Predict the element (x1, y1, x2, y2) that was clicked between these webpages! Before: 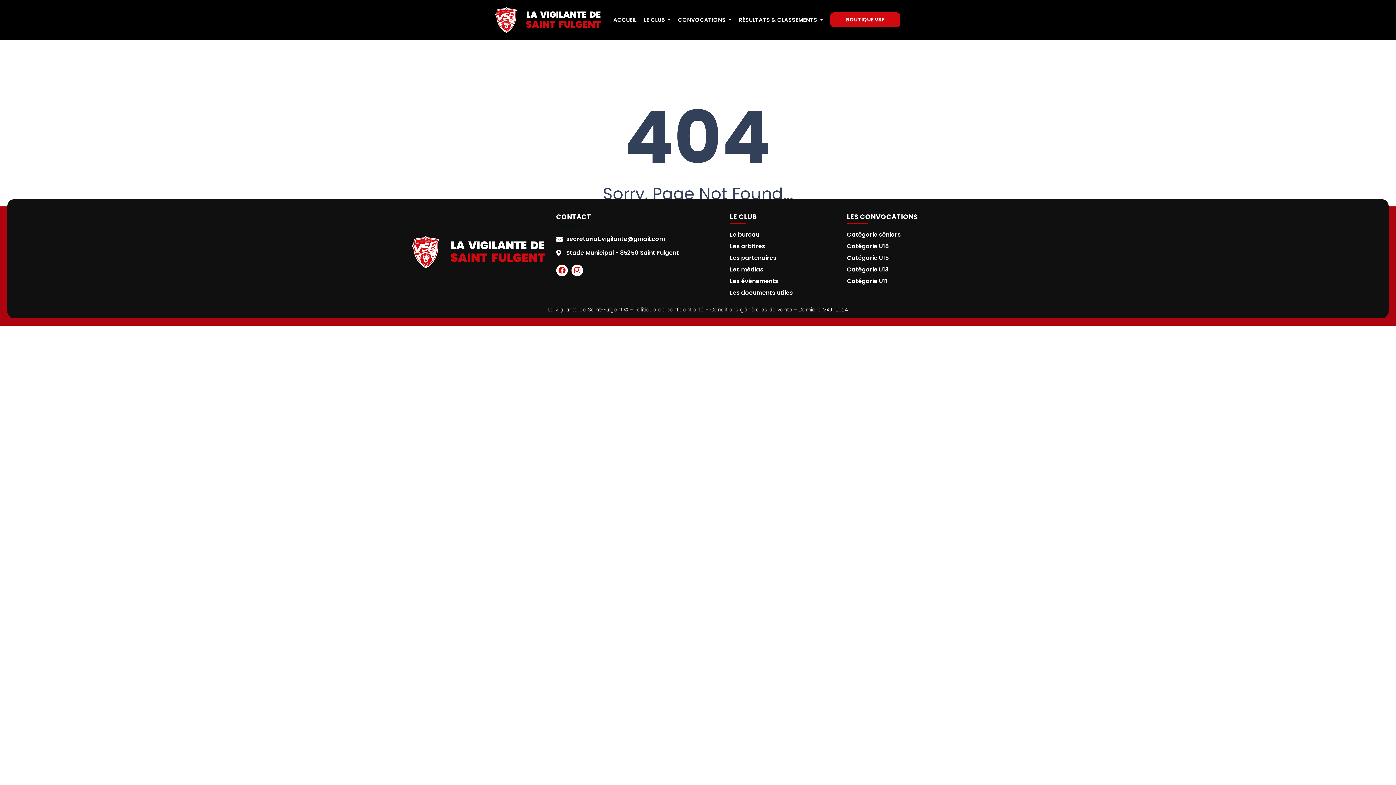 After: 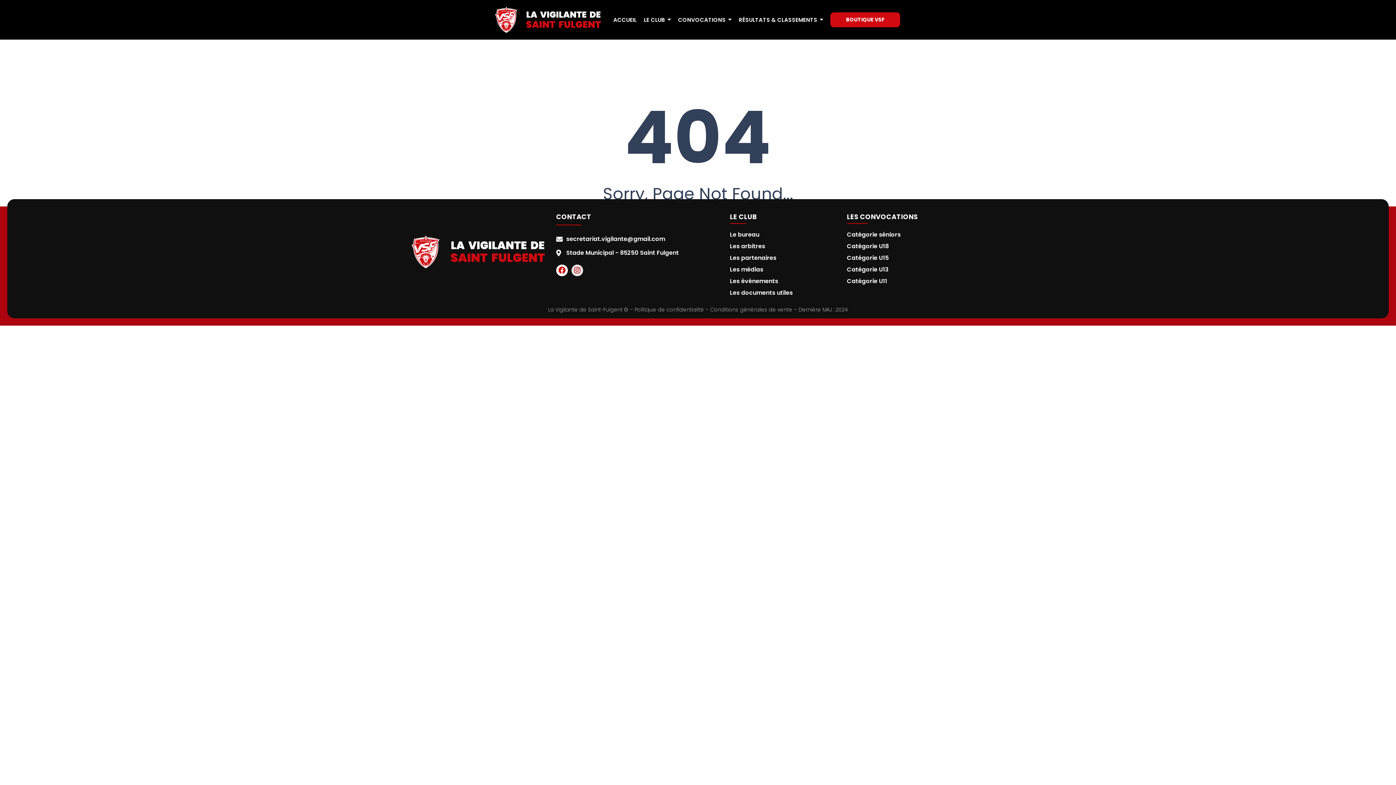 Action: label: Instagram bbox: (571, 264, 583, 276)